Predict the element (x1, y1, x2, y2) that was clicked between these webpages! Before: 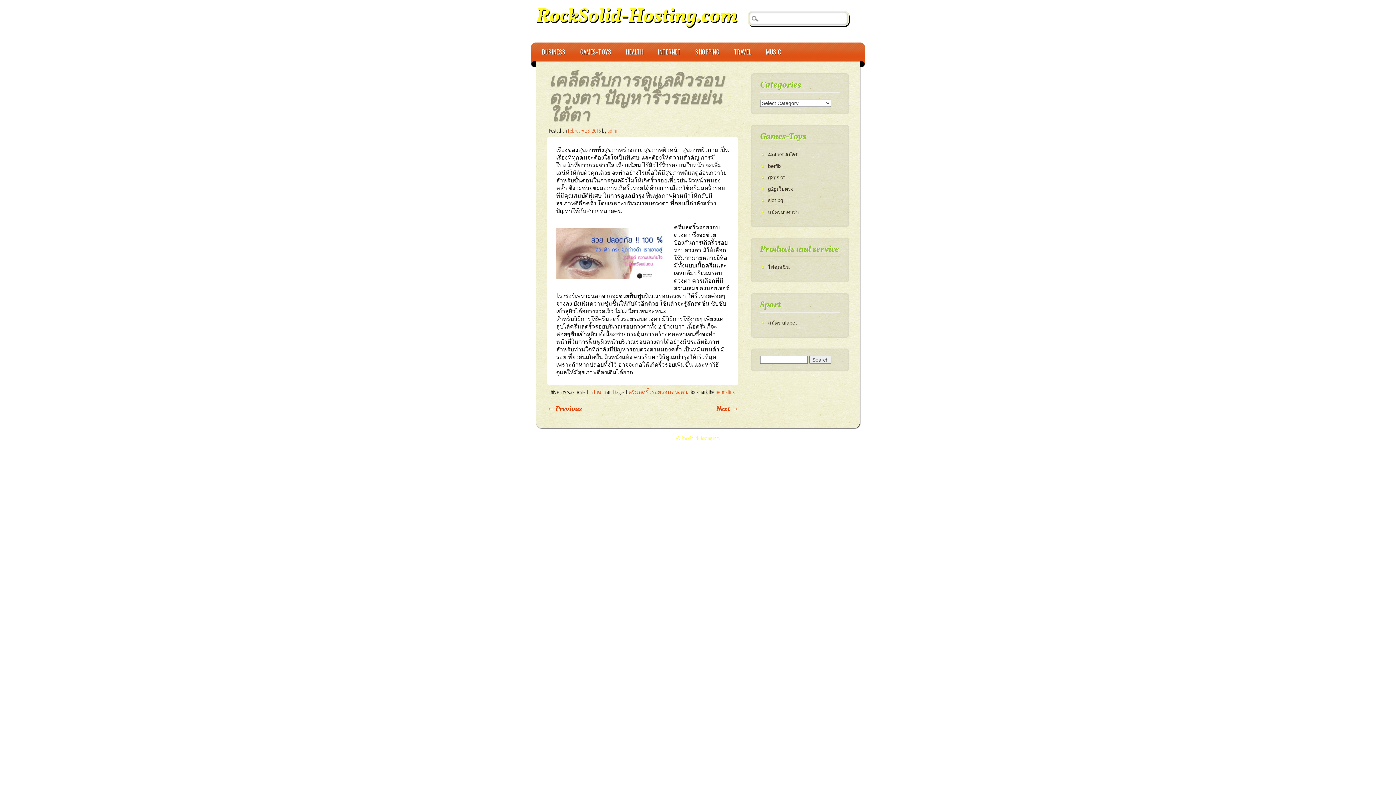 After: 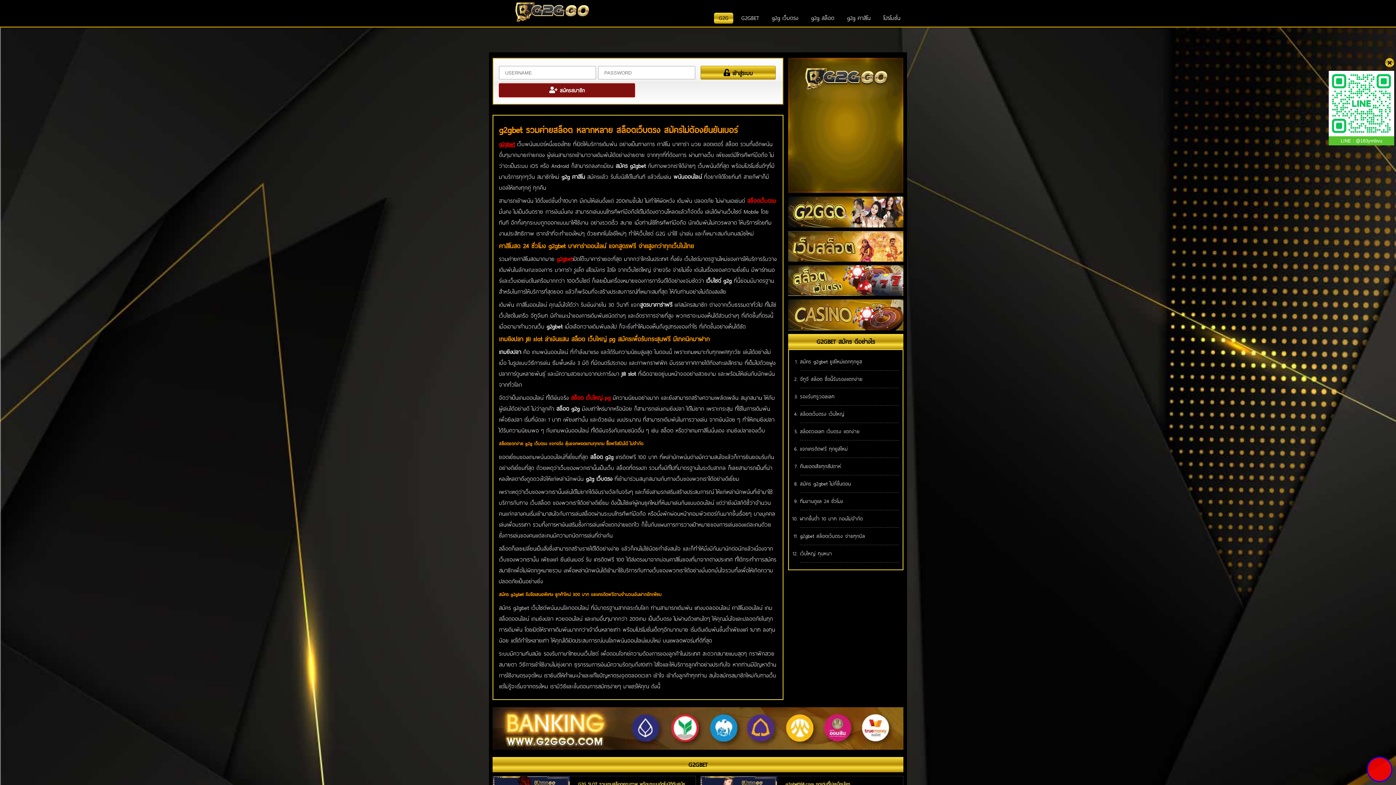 Action: label: g2gslot bbox: (768, 174, 784, 180)